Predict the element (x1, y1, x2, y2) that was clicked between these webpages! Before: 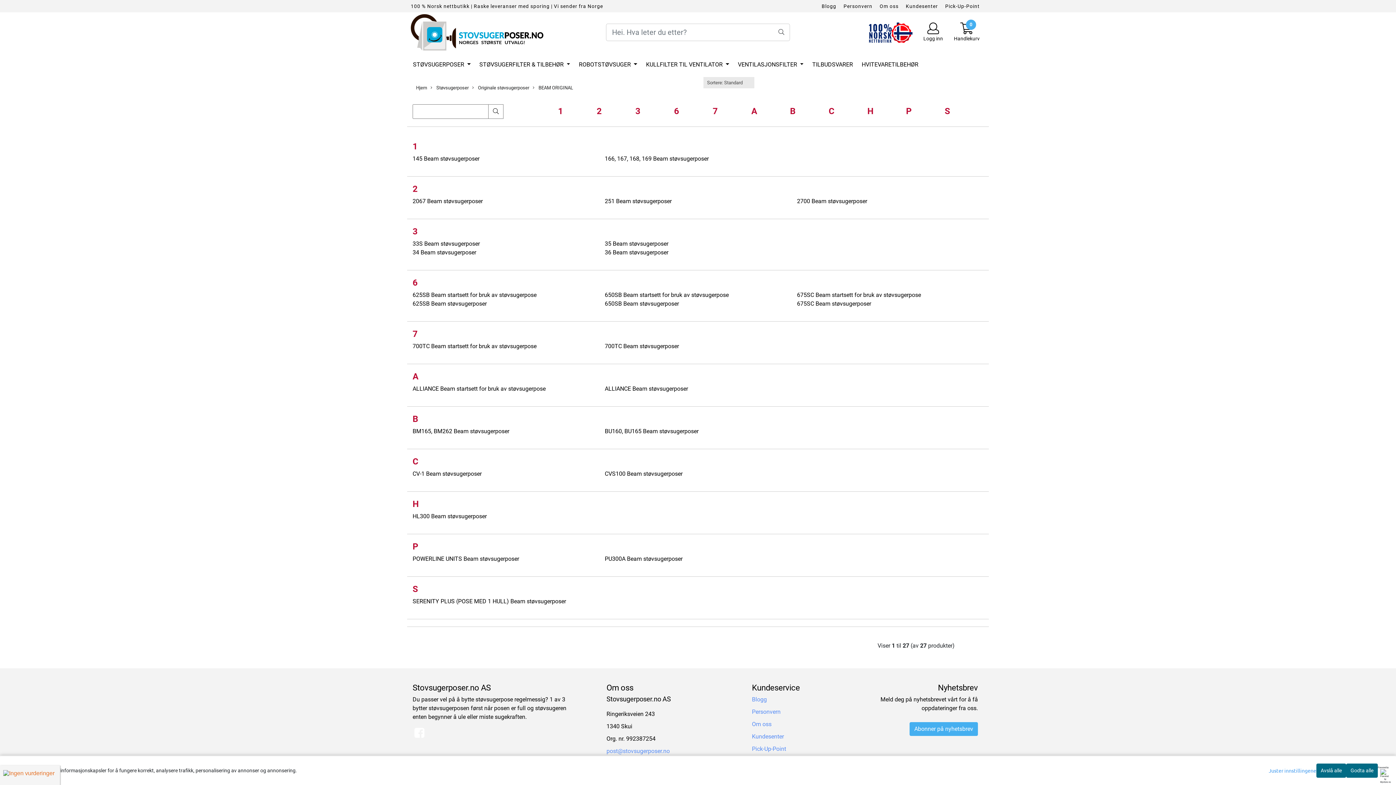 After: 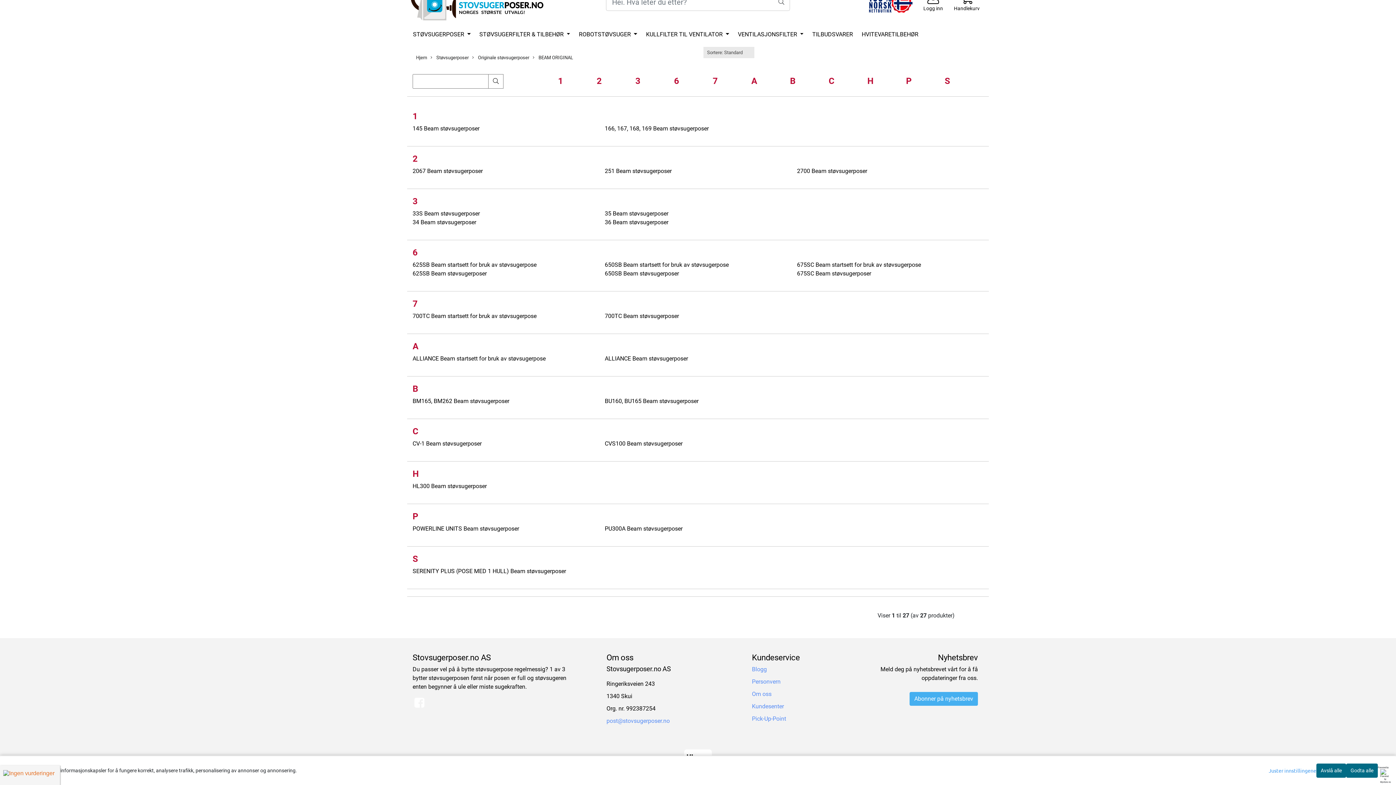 Action: bbox: (674, 106, 679, 116) label: 6